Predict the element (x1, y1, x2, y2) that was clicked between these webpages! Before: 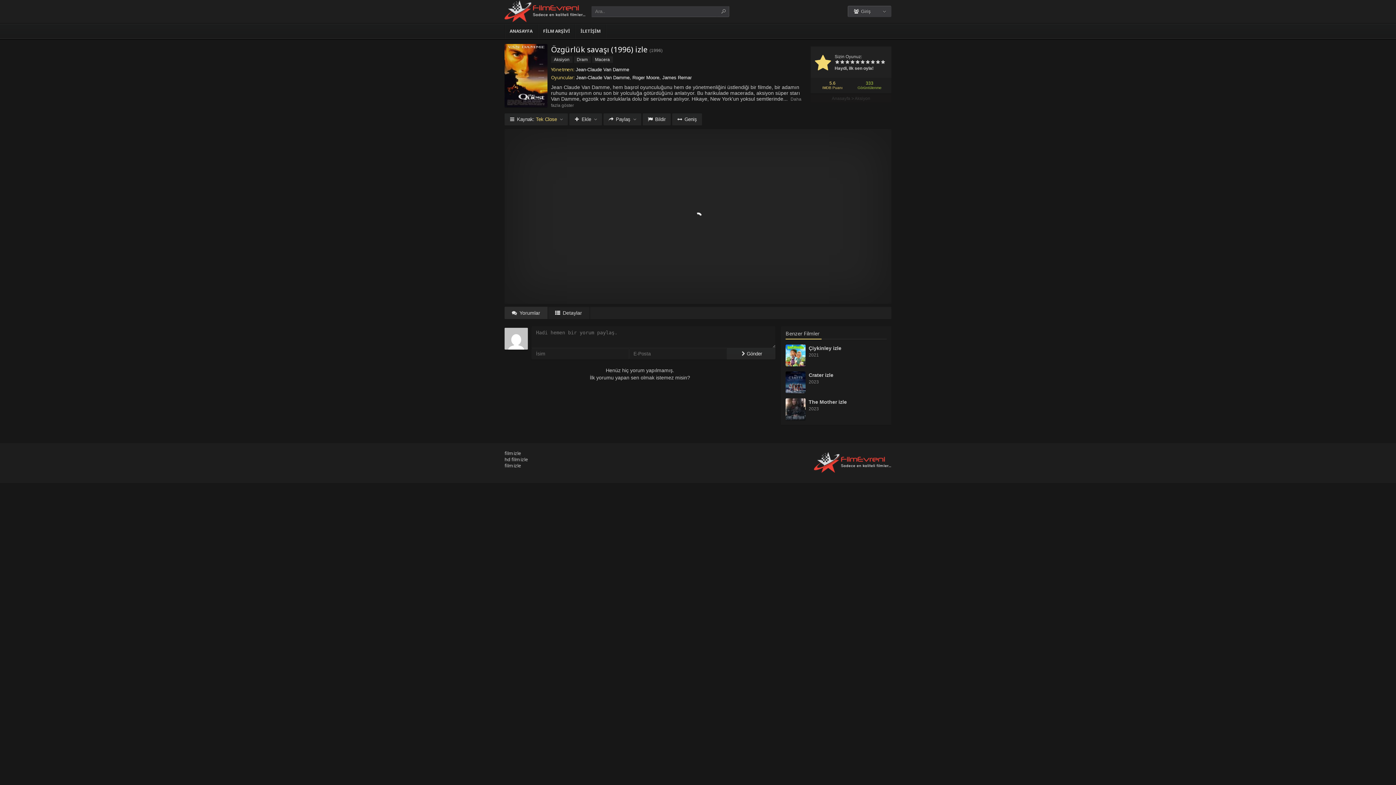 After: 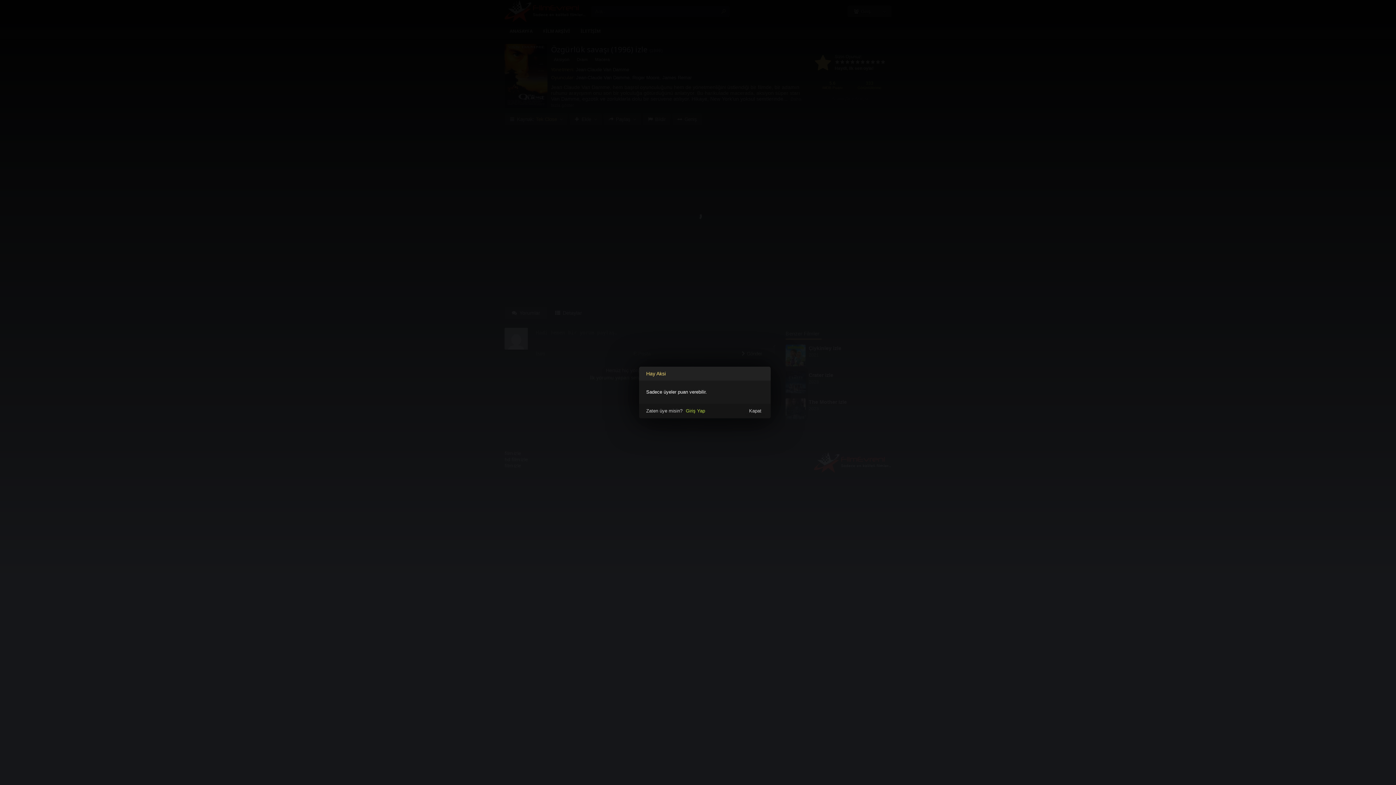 Action: bbox: (850, 58, 855, 66)